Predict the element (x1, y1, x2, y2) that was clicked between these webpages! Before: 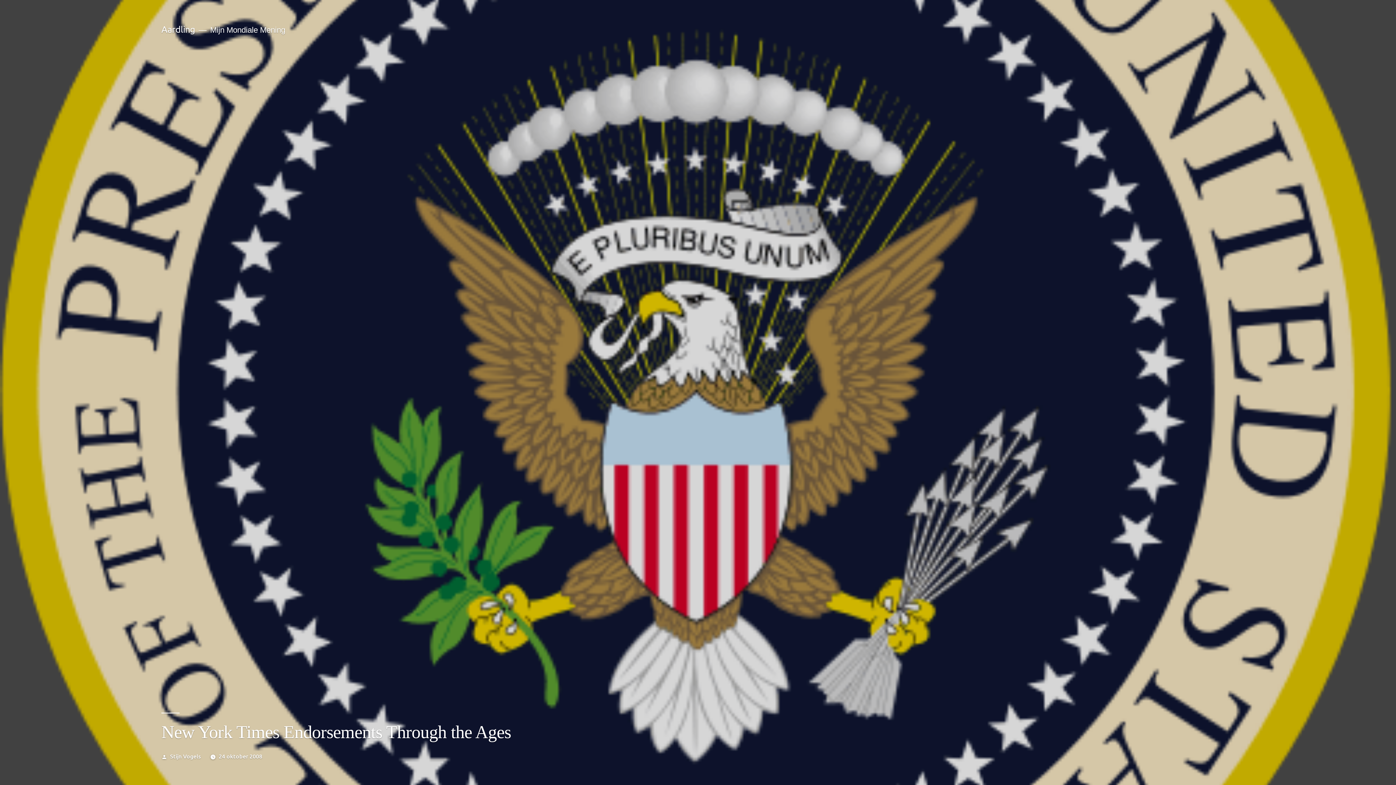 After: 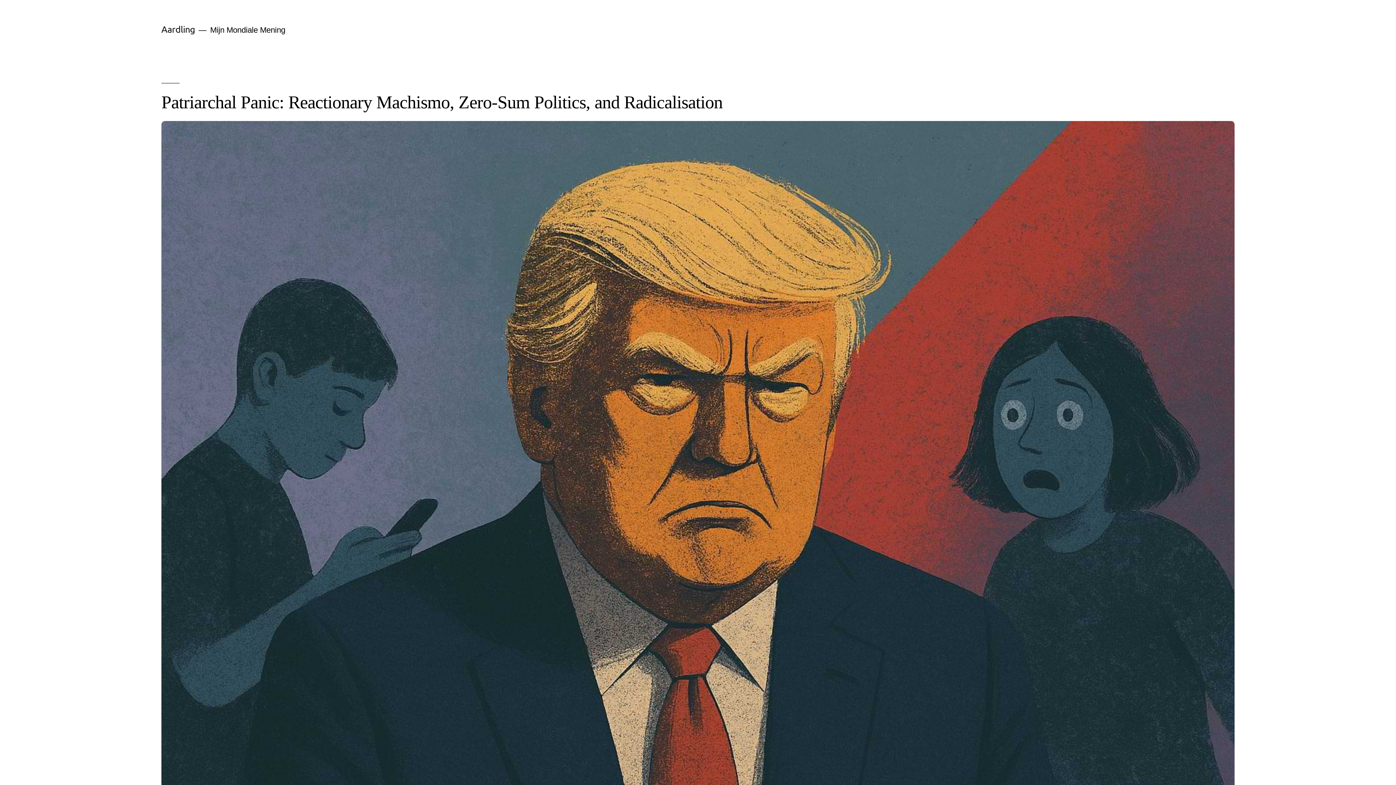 Action: bbox: (18, 18, 39, 39)